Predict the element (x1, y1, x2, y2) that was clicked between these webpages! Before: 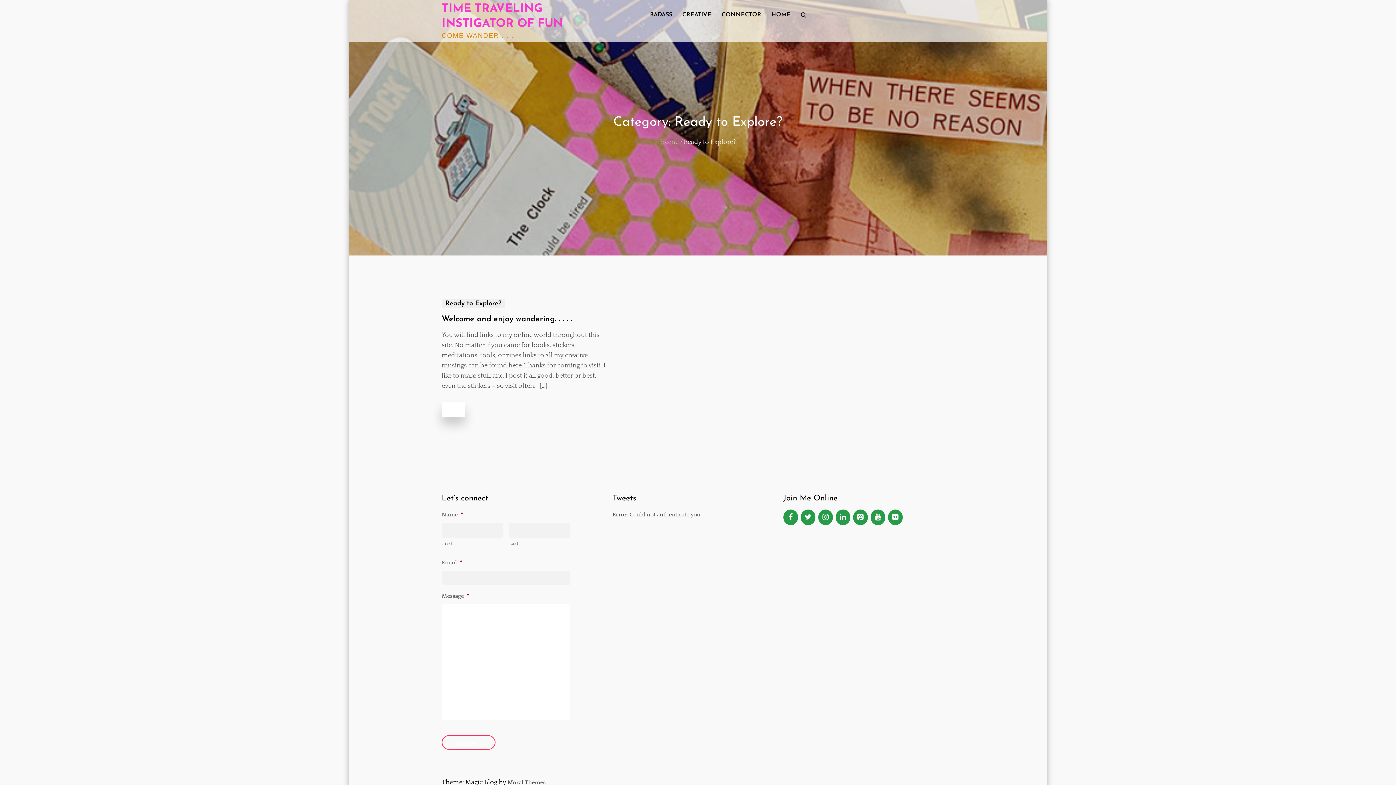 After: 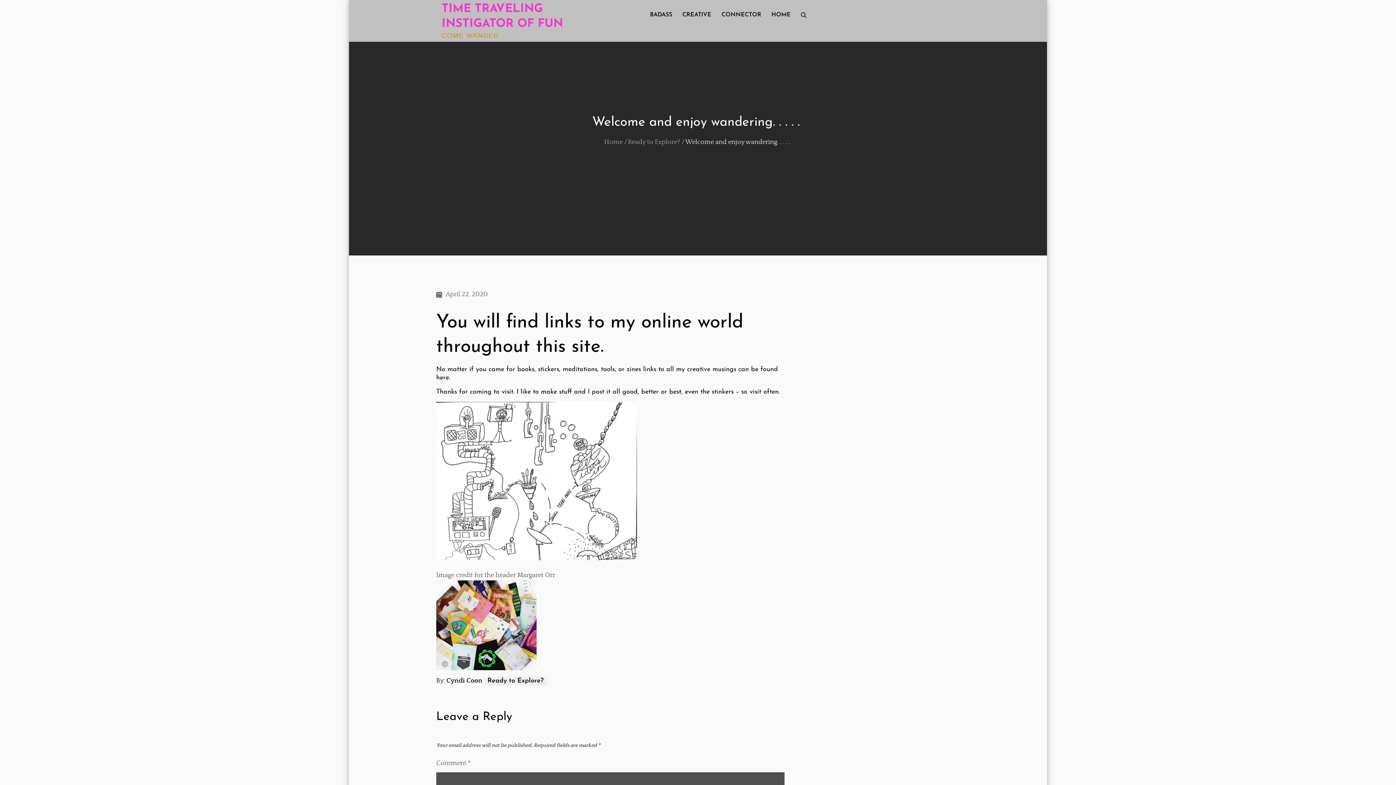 Action: bbox: (441, 402, 465, 417)